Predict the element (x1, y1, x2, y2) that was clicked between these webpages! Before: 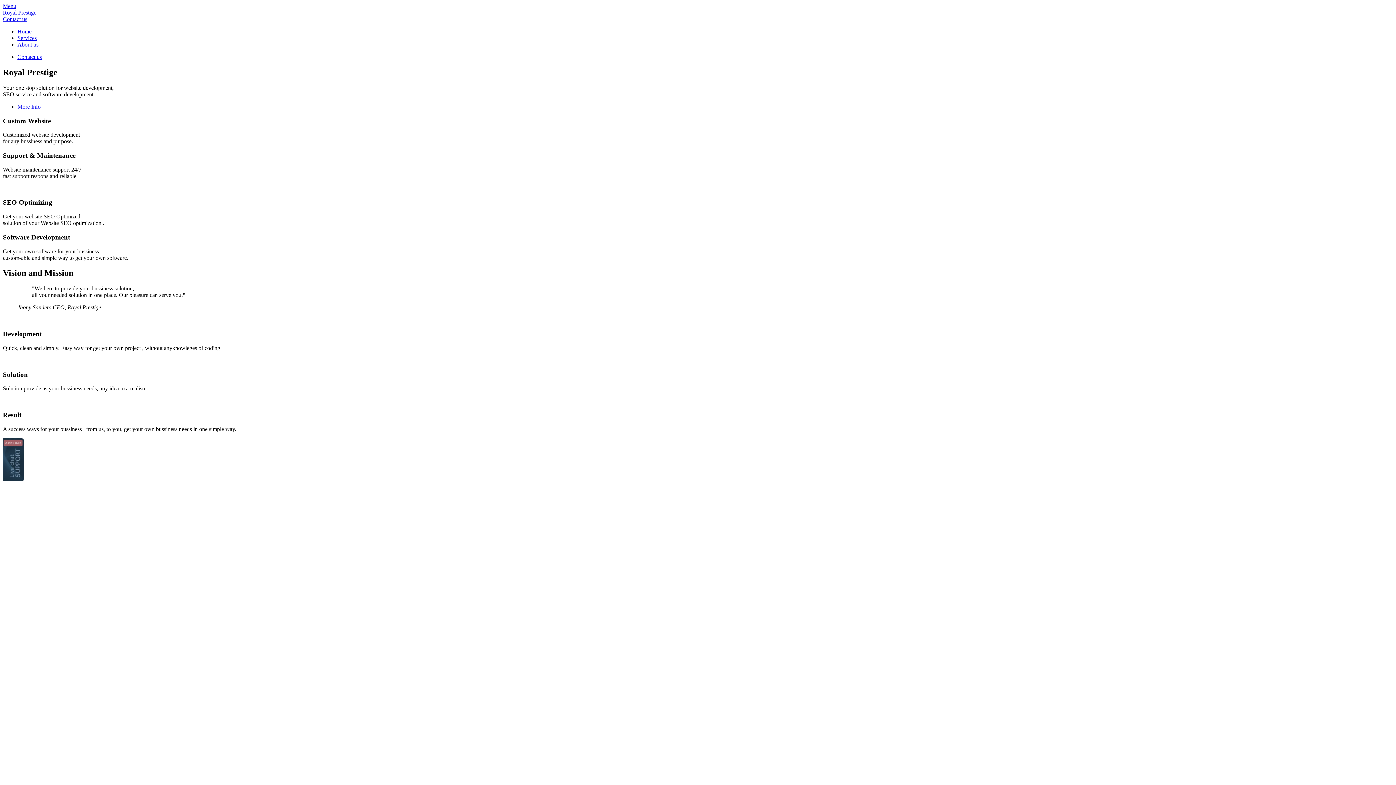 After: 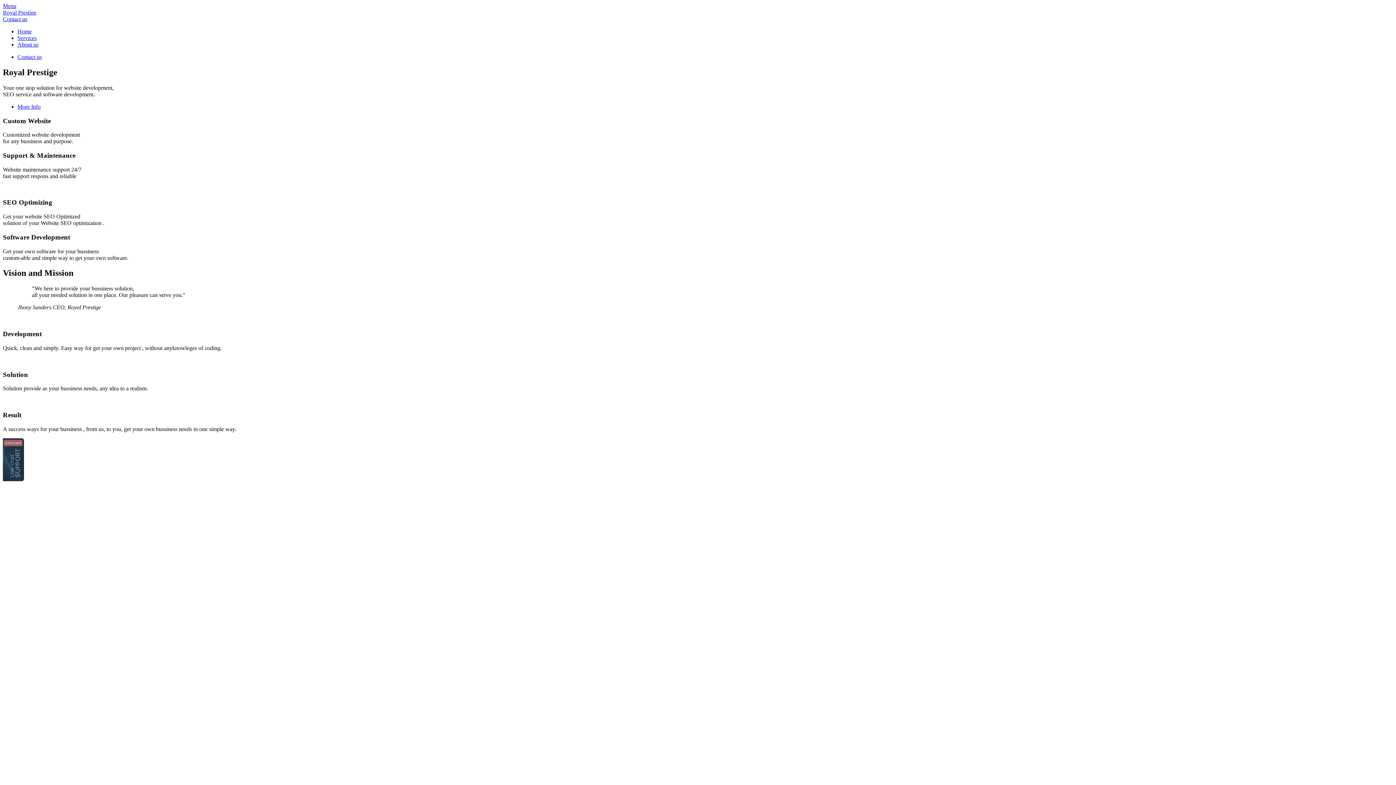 Action: label: Contact us bbox: (17, 53, 41, 60)